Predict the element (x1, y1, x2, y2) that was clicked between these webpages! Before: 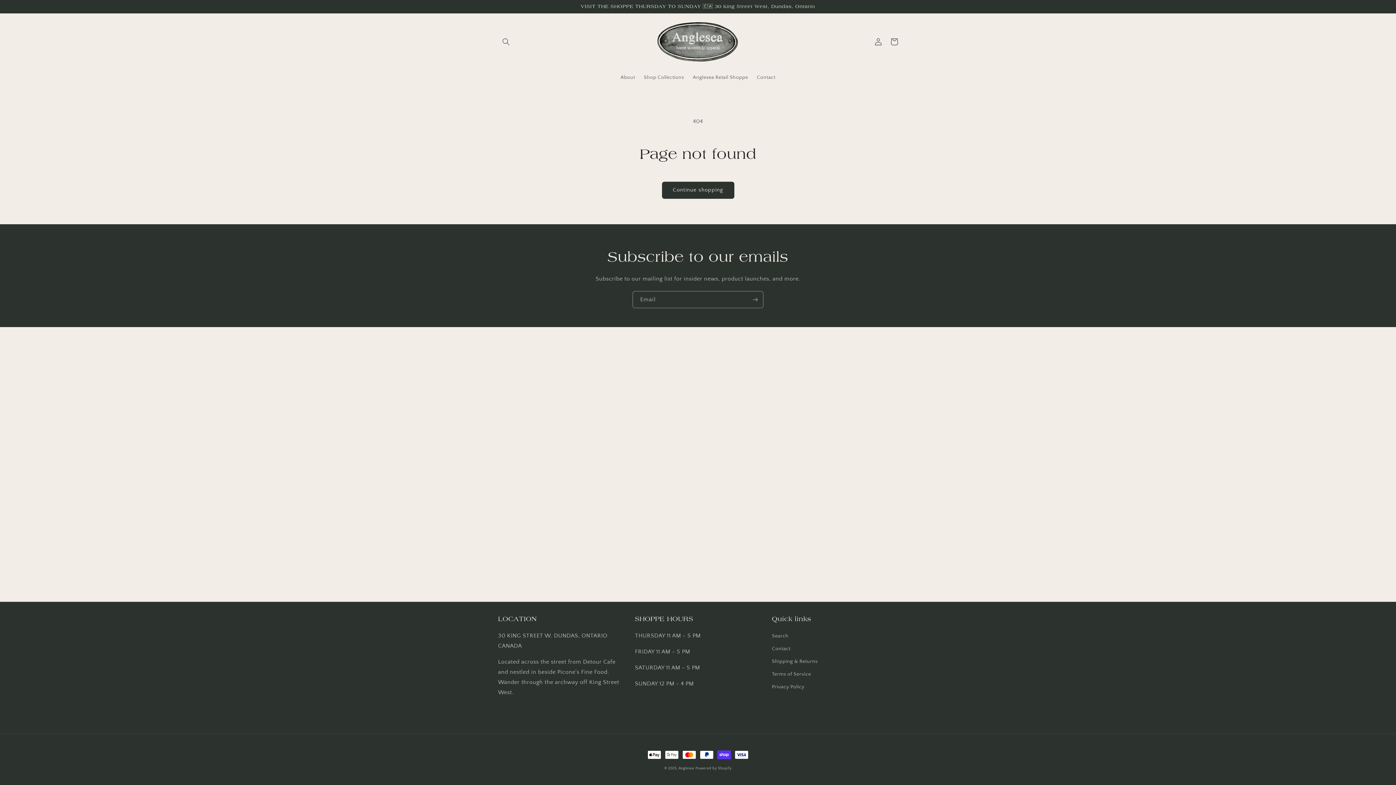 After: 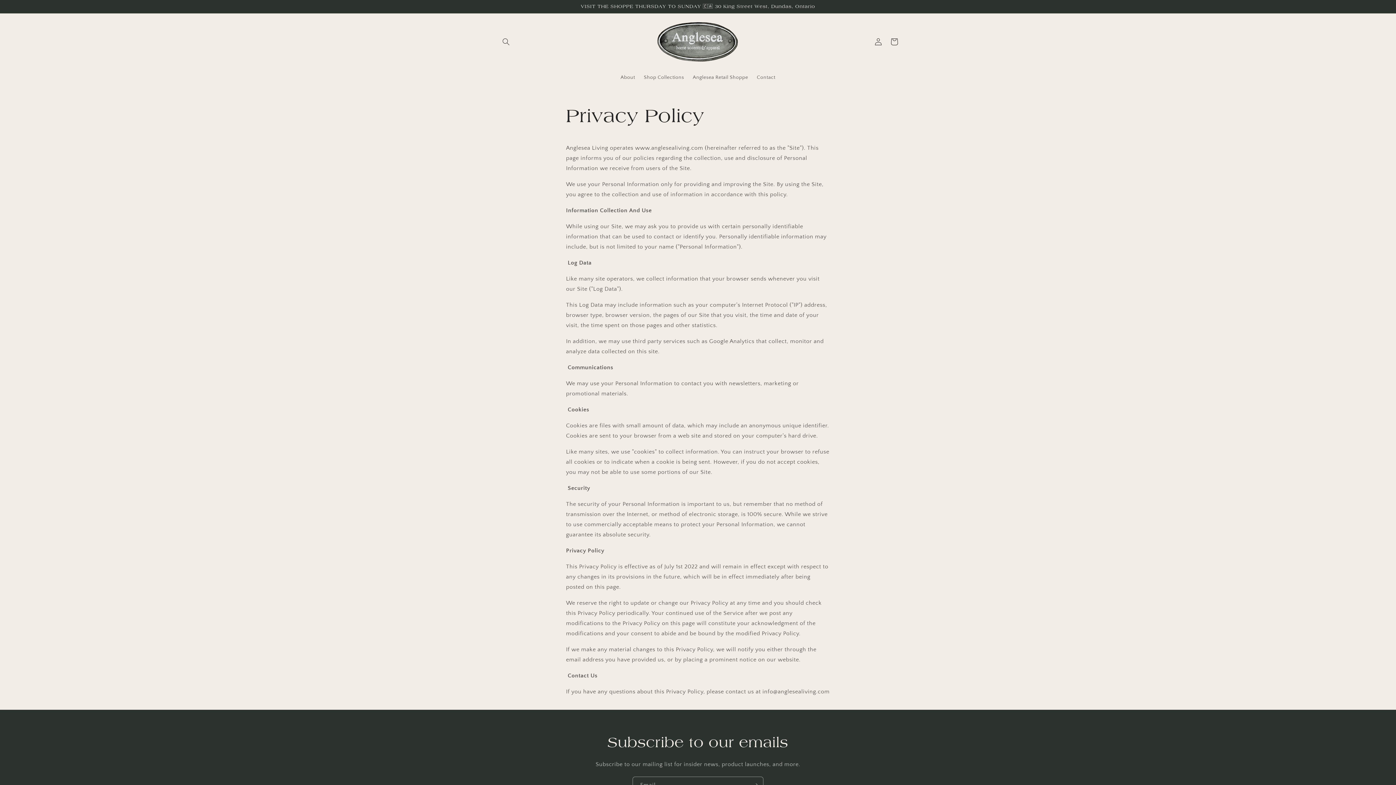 Action: label: Privacy Policy bbox: (772, 681, 804, 693)